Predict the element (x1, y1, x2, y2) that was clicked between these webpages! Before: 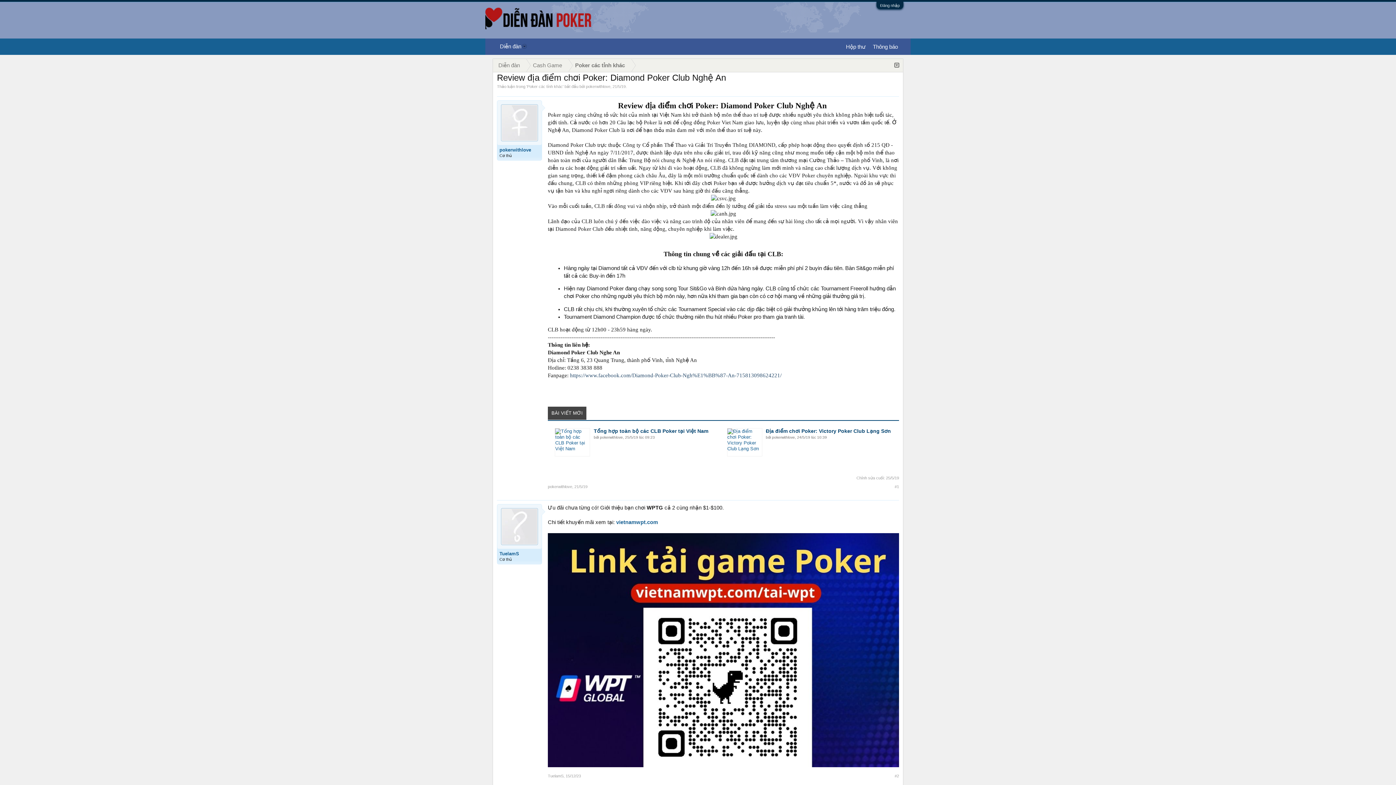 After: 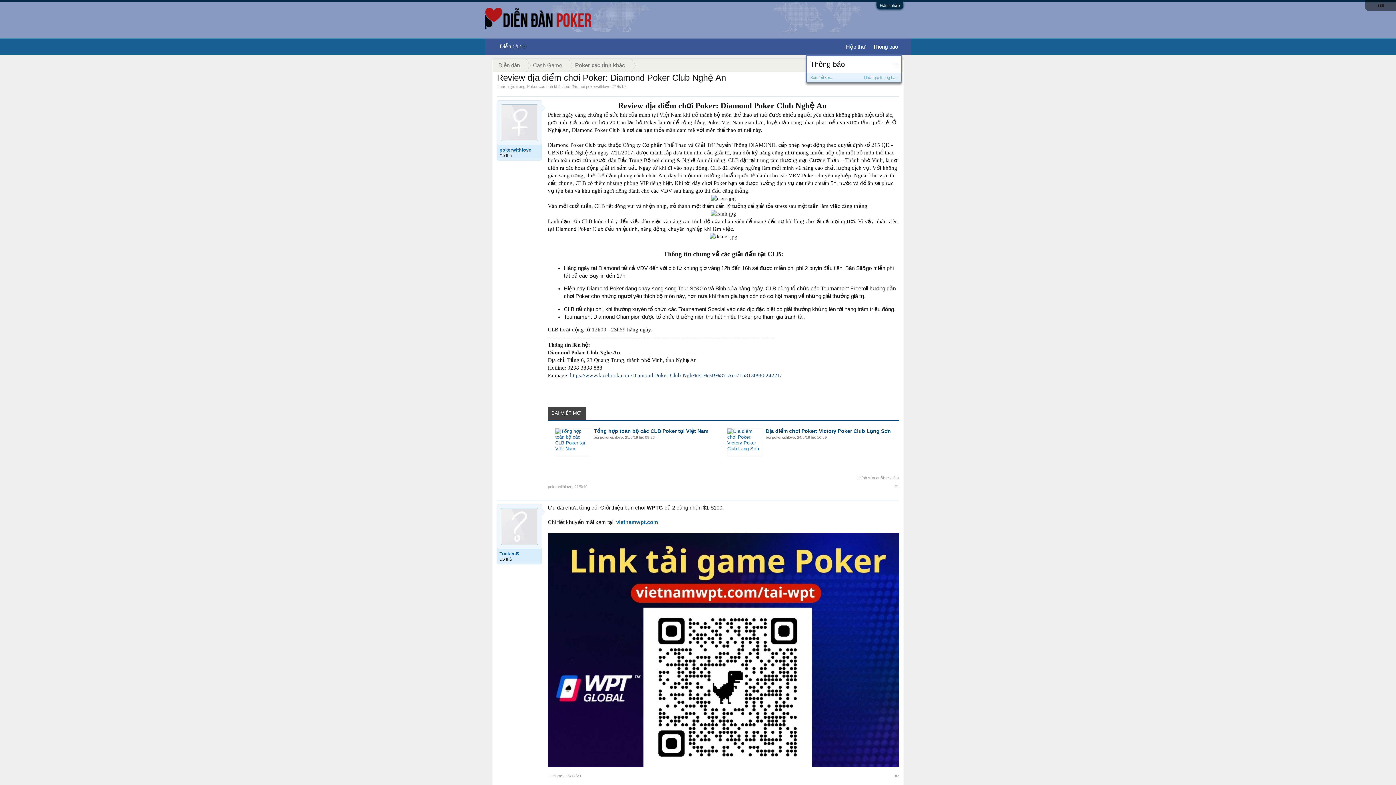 Action: label: Thông báo bbox: (869, 38, 901, 54)